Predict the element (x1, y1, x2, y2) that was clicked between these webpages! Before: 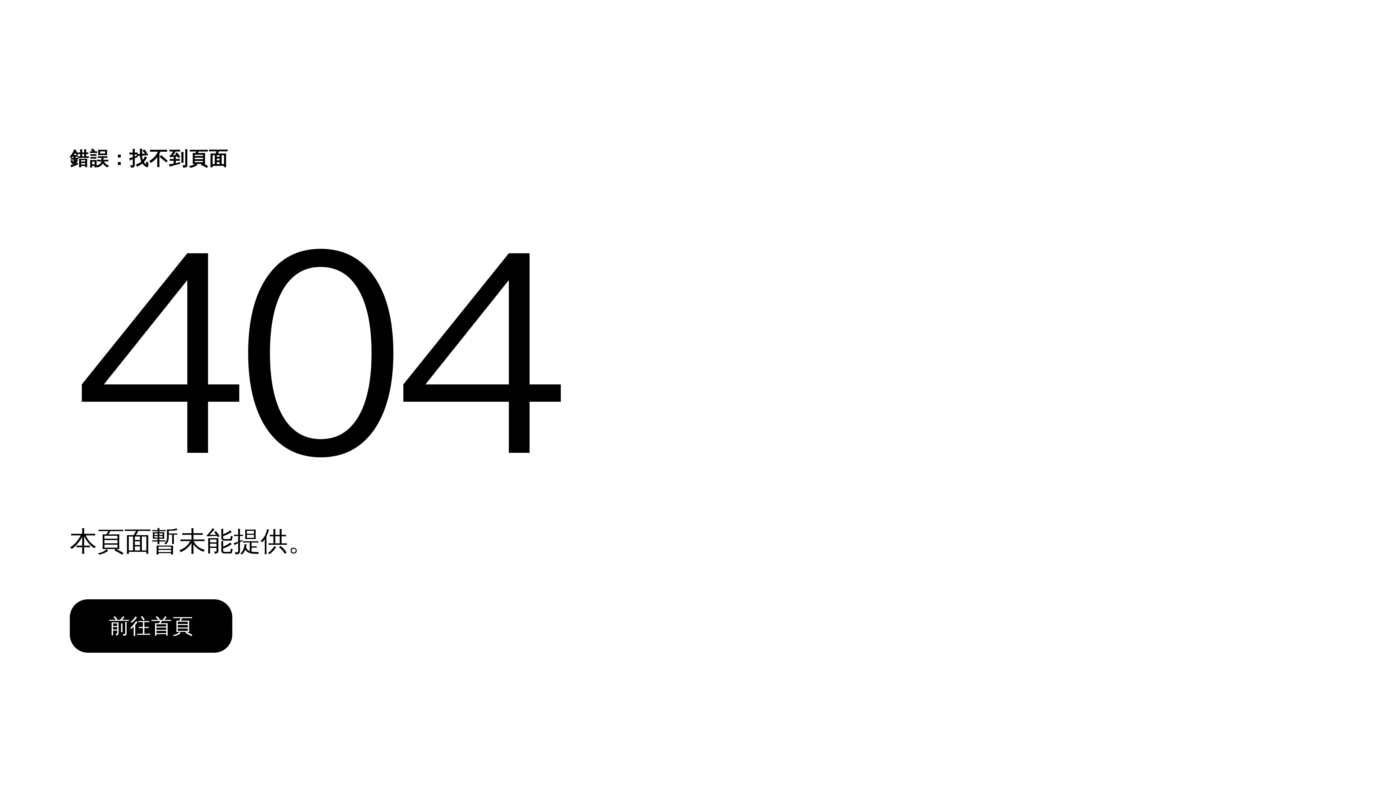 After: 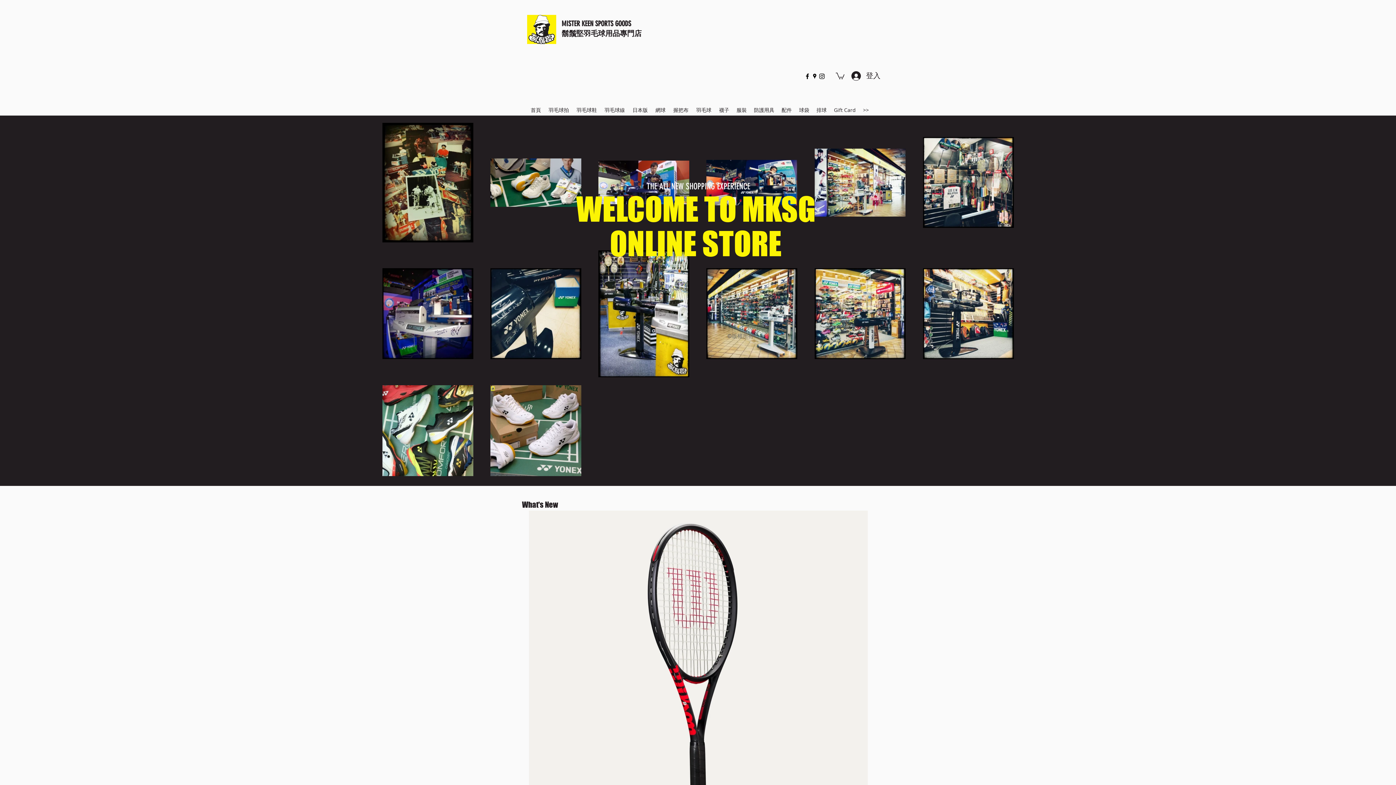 Action: bbox: (69, 599, 232, 653) label: 前往首頁